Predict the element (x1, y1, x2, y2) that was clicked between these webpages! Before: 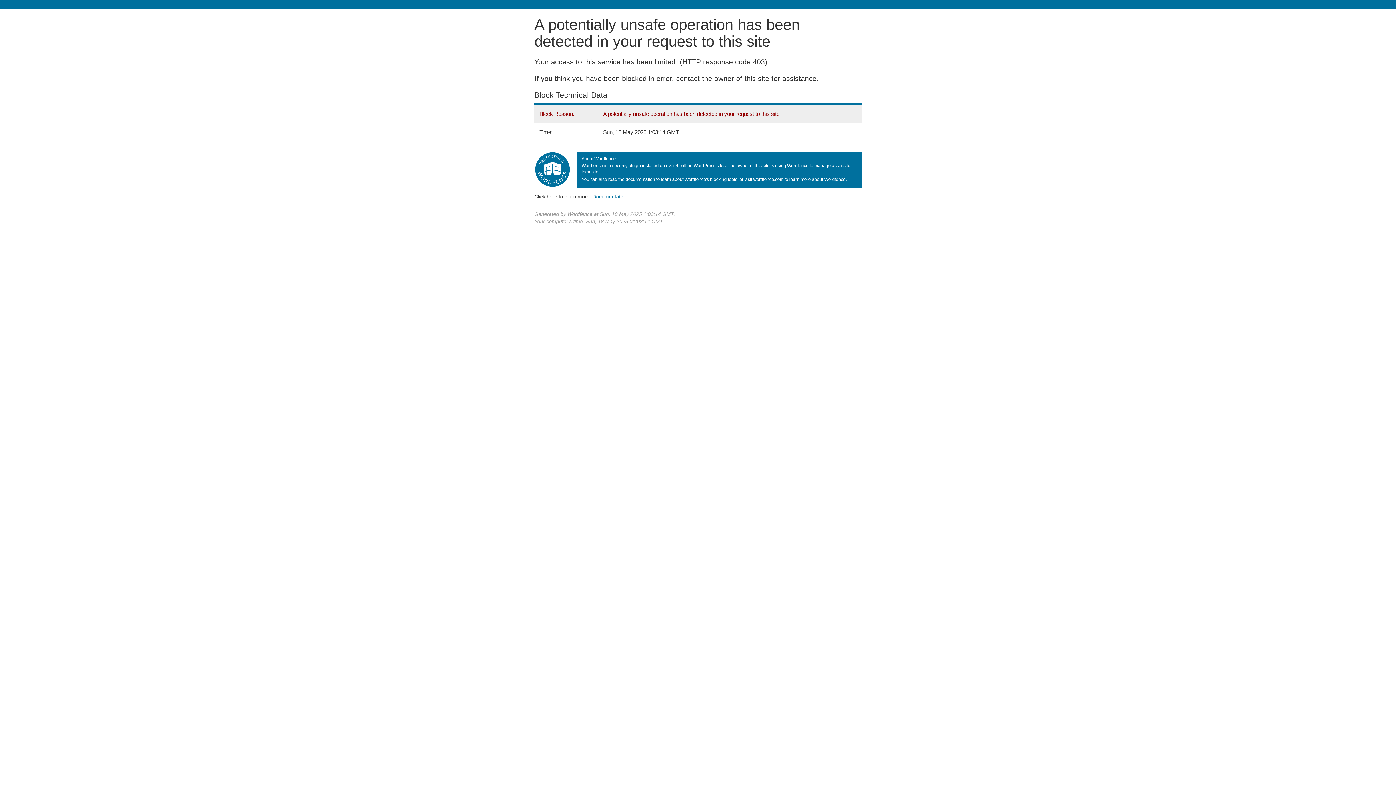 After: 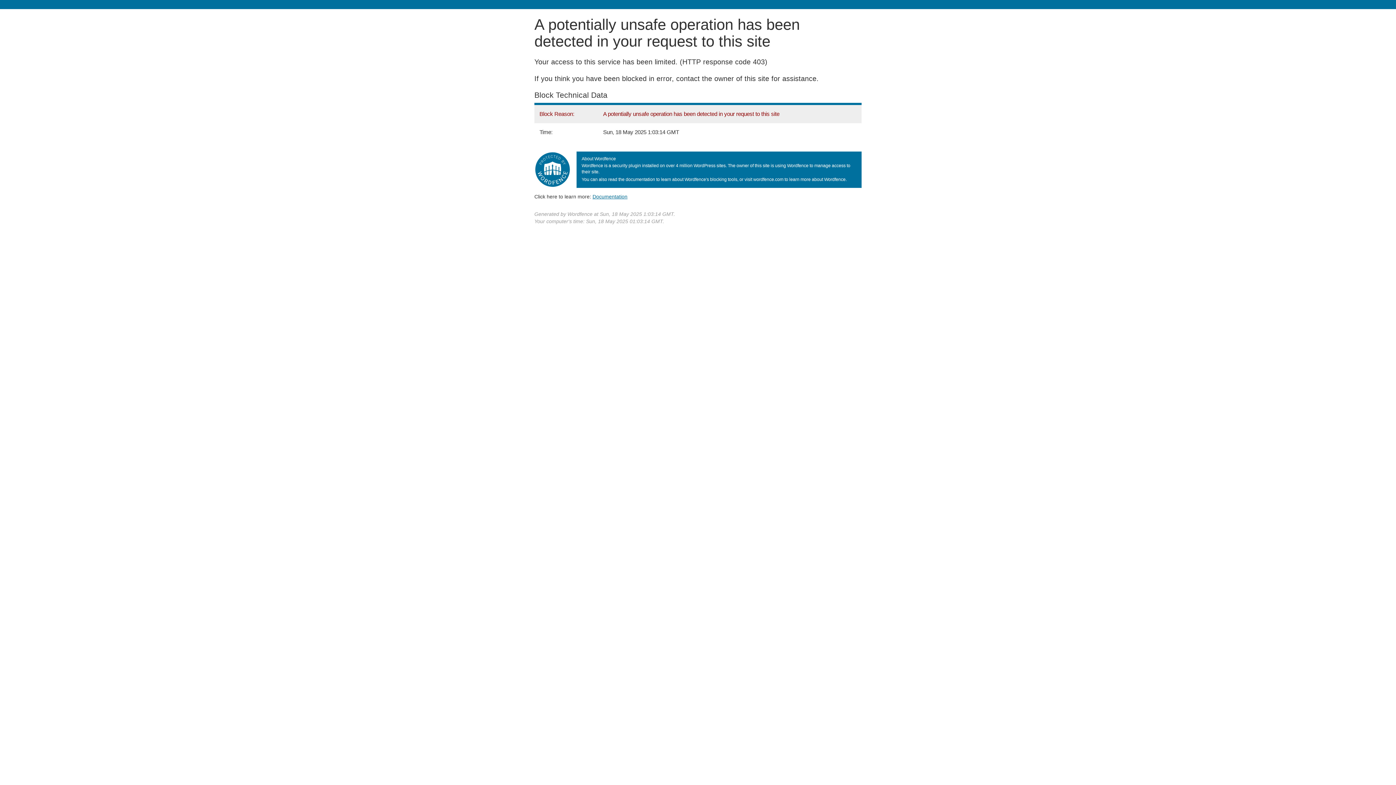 Action: label: Documentation bbox: (592, 193, 627, 199)